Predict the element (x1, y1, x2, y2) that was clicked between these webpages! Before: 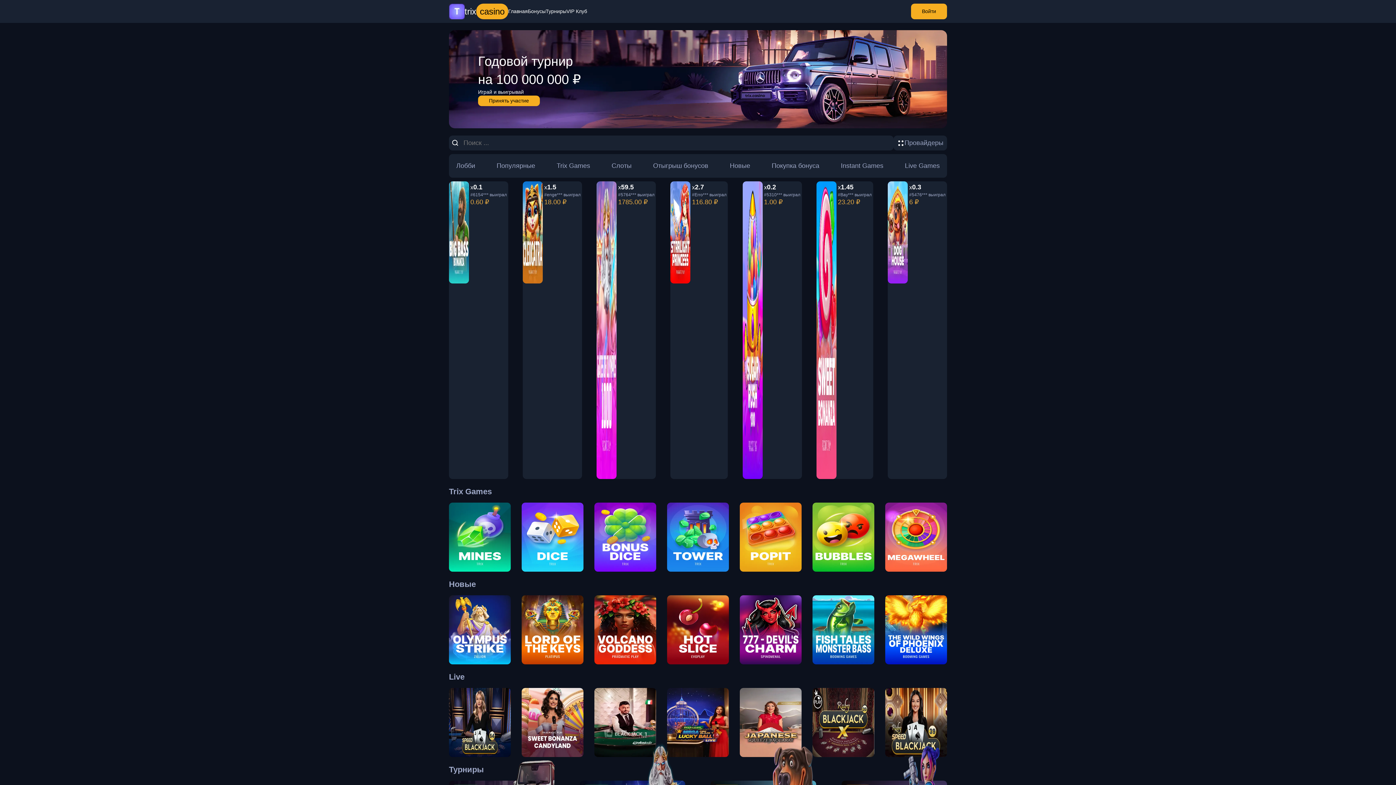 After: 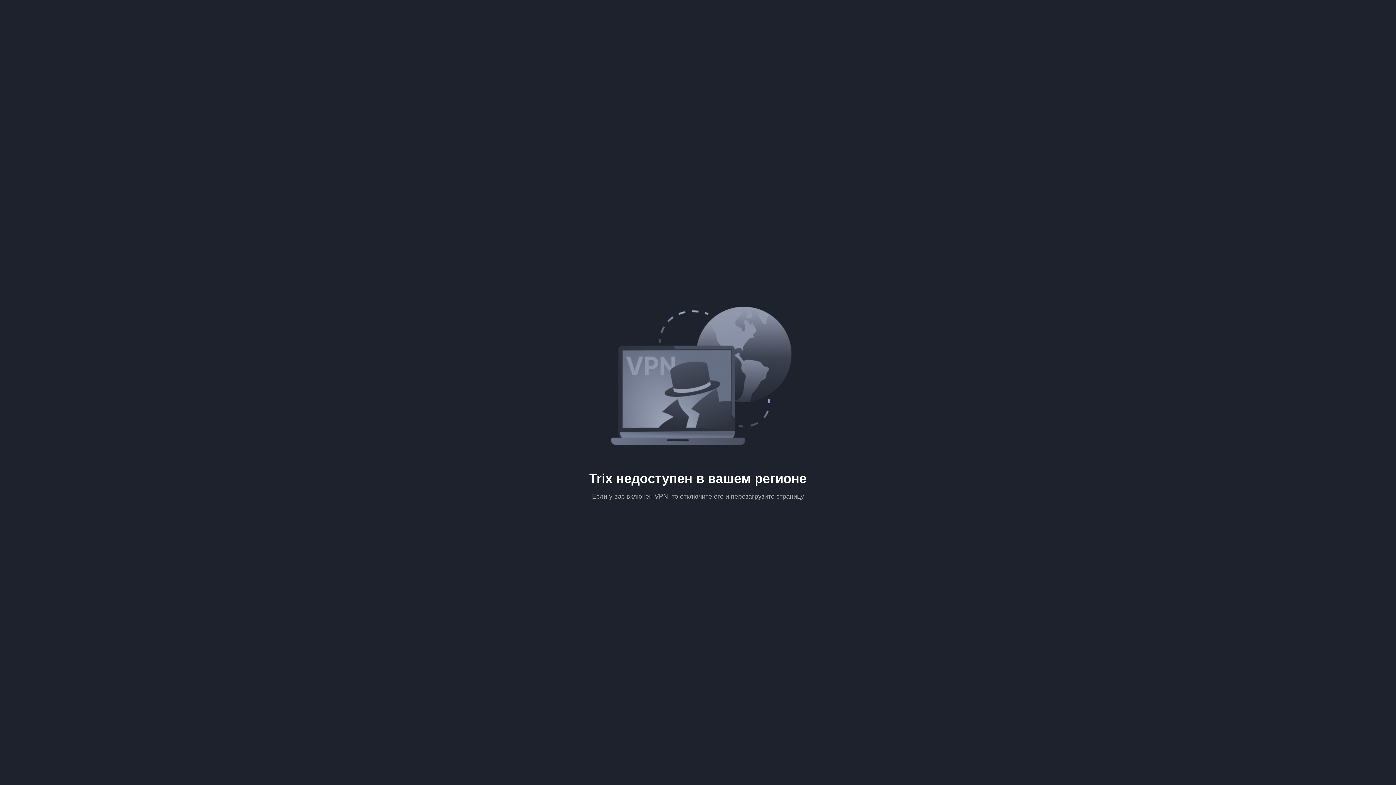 Action: bbox: (730, 161, 750, 170) label: Новые